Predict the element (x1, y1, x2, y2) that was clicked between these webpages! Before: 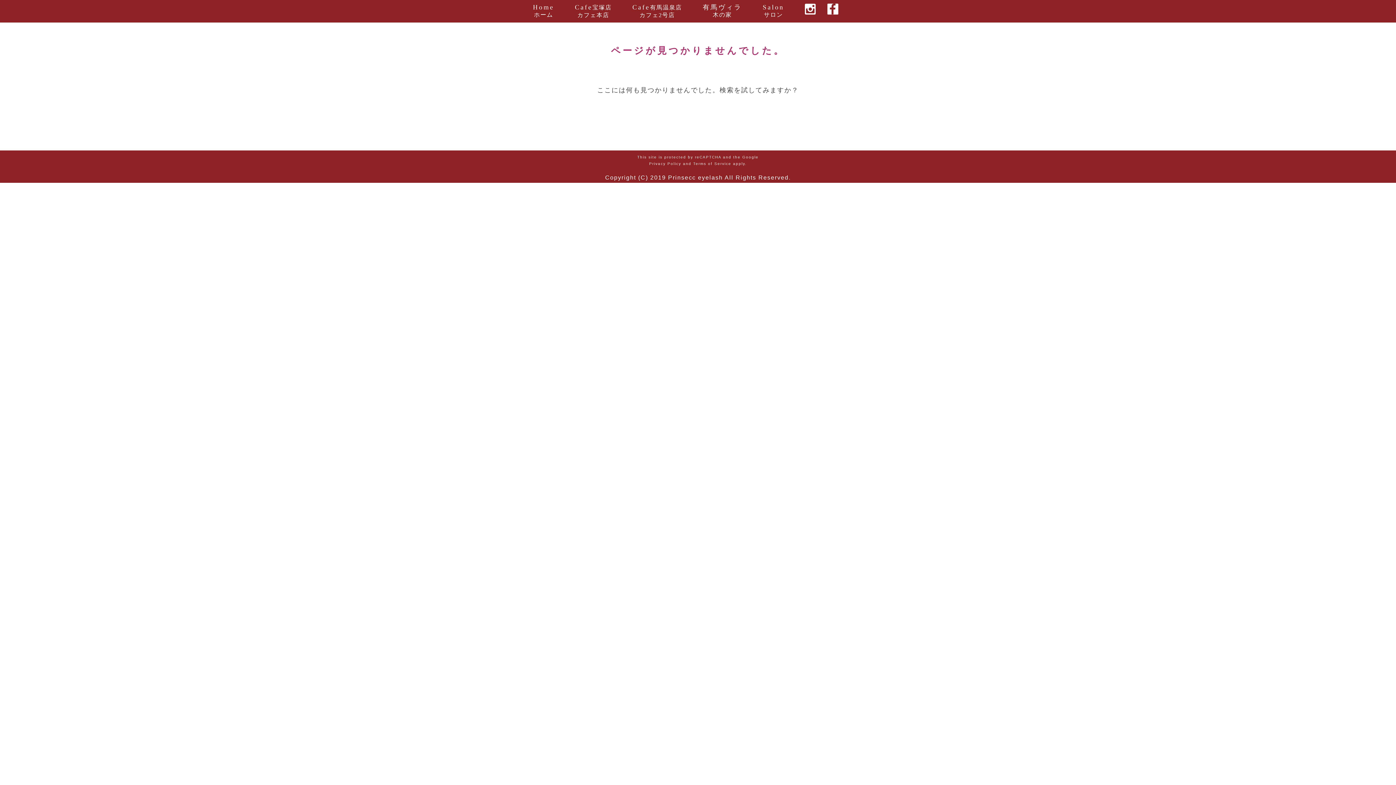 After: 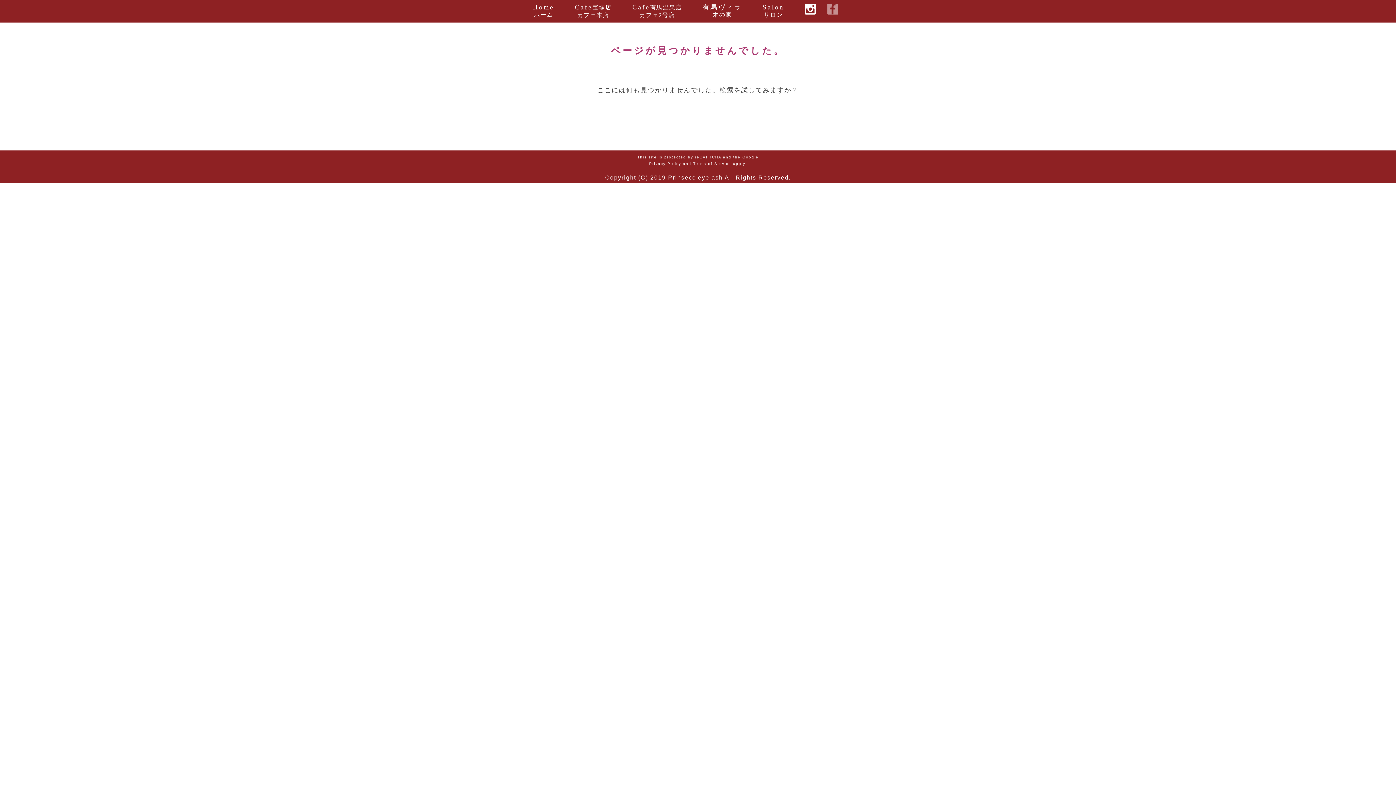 Action: bbox: (821, 3, 844, 14)